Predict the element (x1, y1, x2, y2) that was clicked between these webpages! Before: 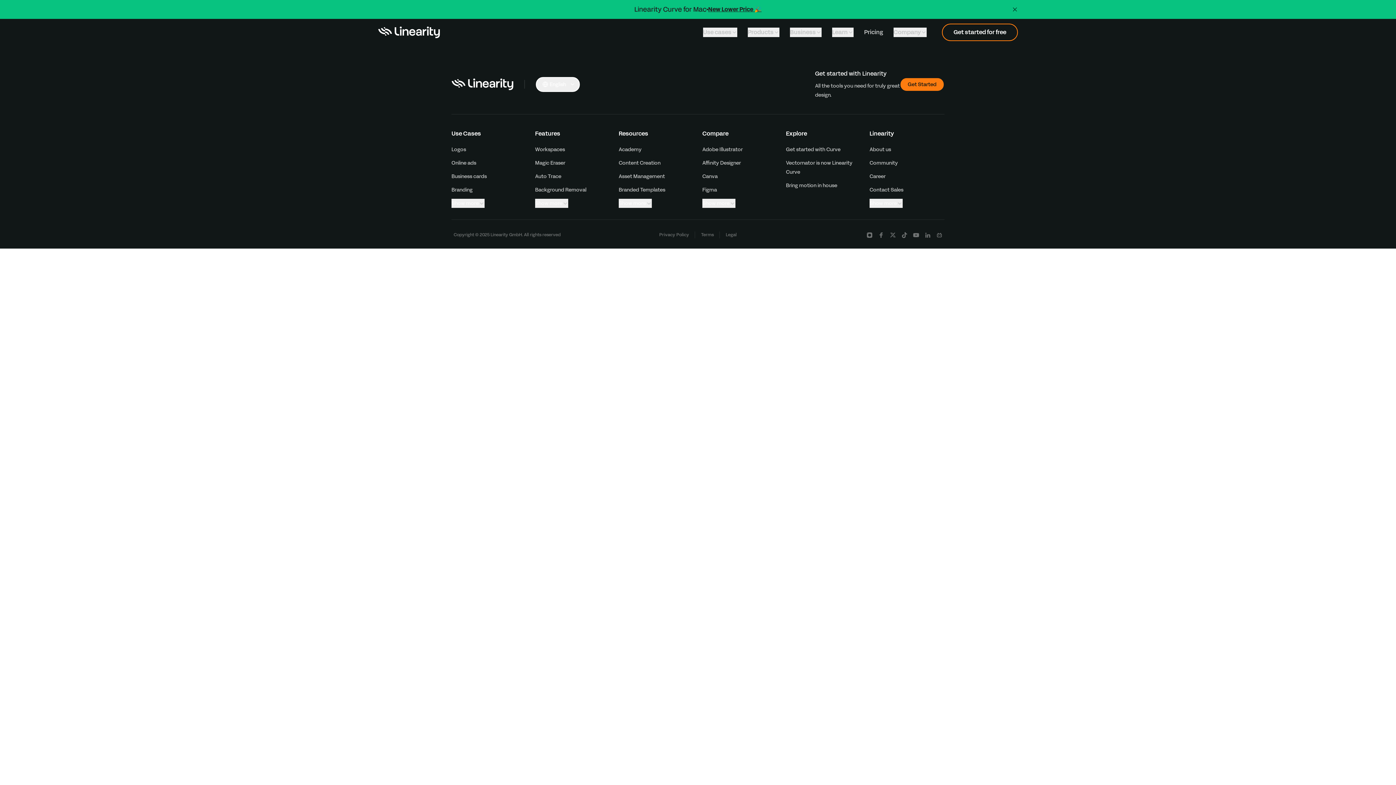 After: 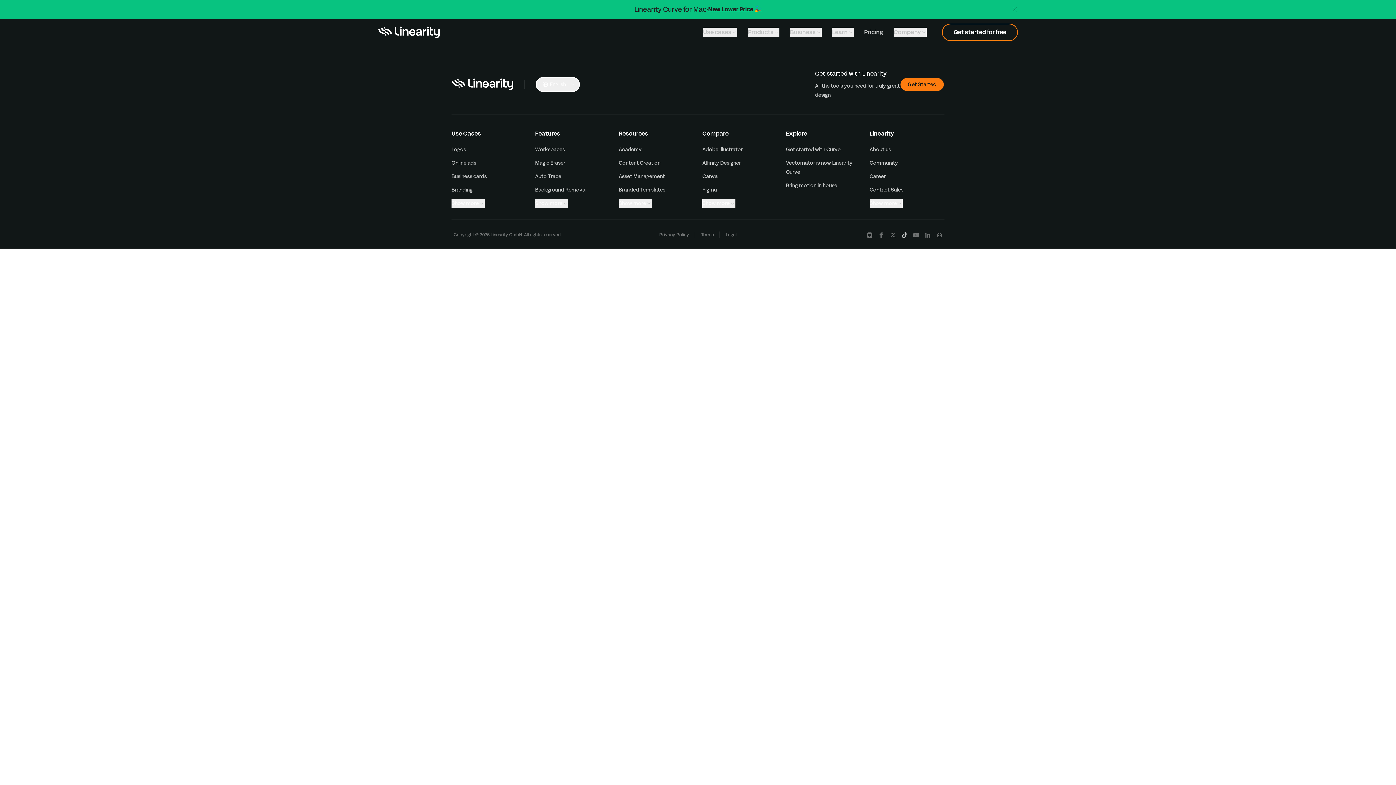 Action: bbox: (901, 232, 907, 238)